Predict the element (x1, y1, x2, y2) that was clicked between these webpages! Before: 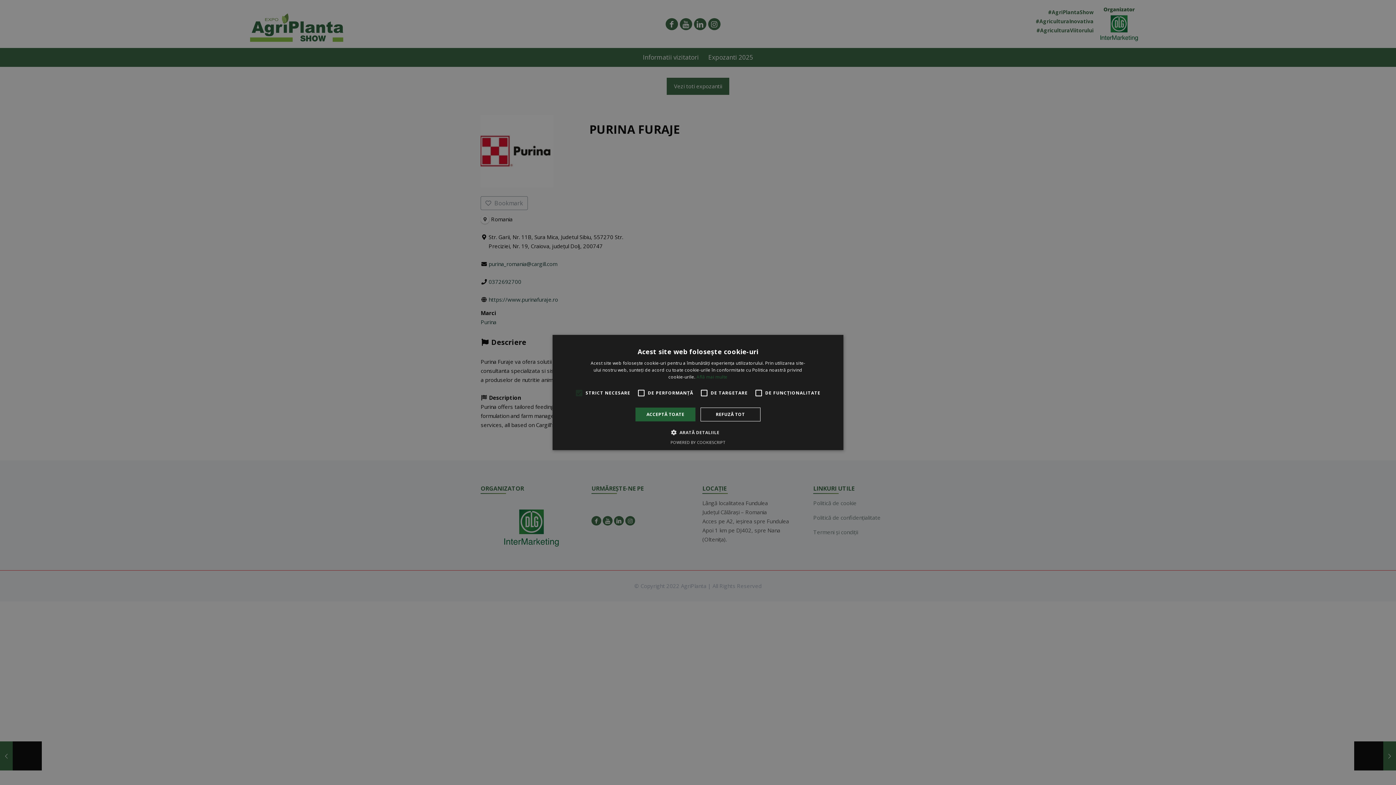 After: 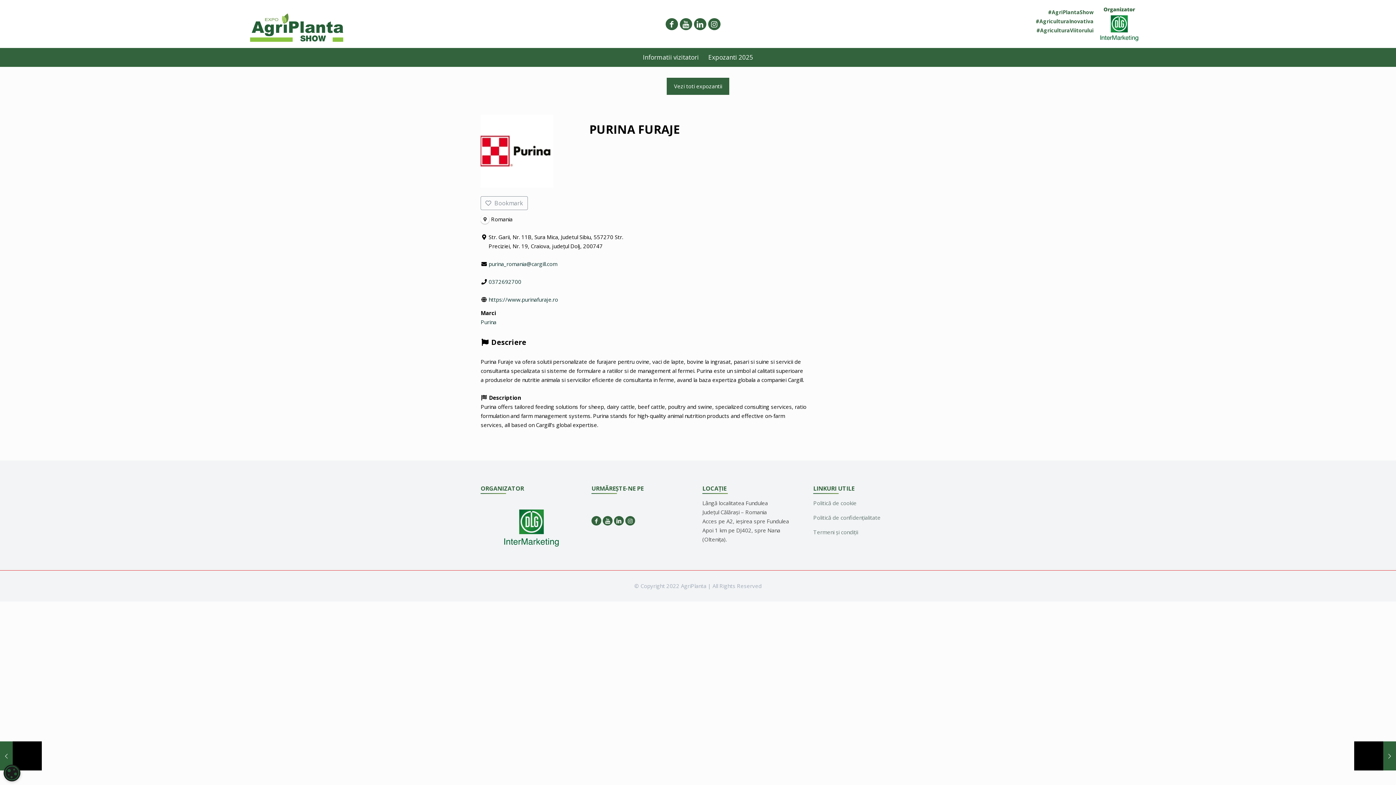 Action: bbox: (700, 407, 760, 421) label: REFUZĂ TOT